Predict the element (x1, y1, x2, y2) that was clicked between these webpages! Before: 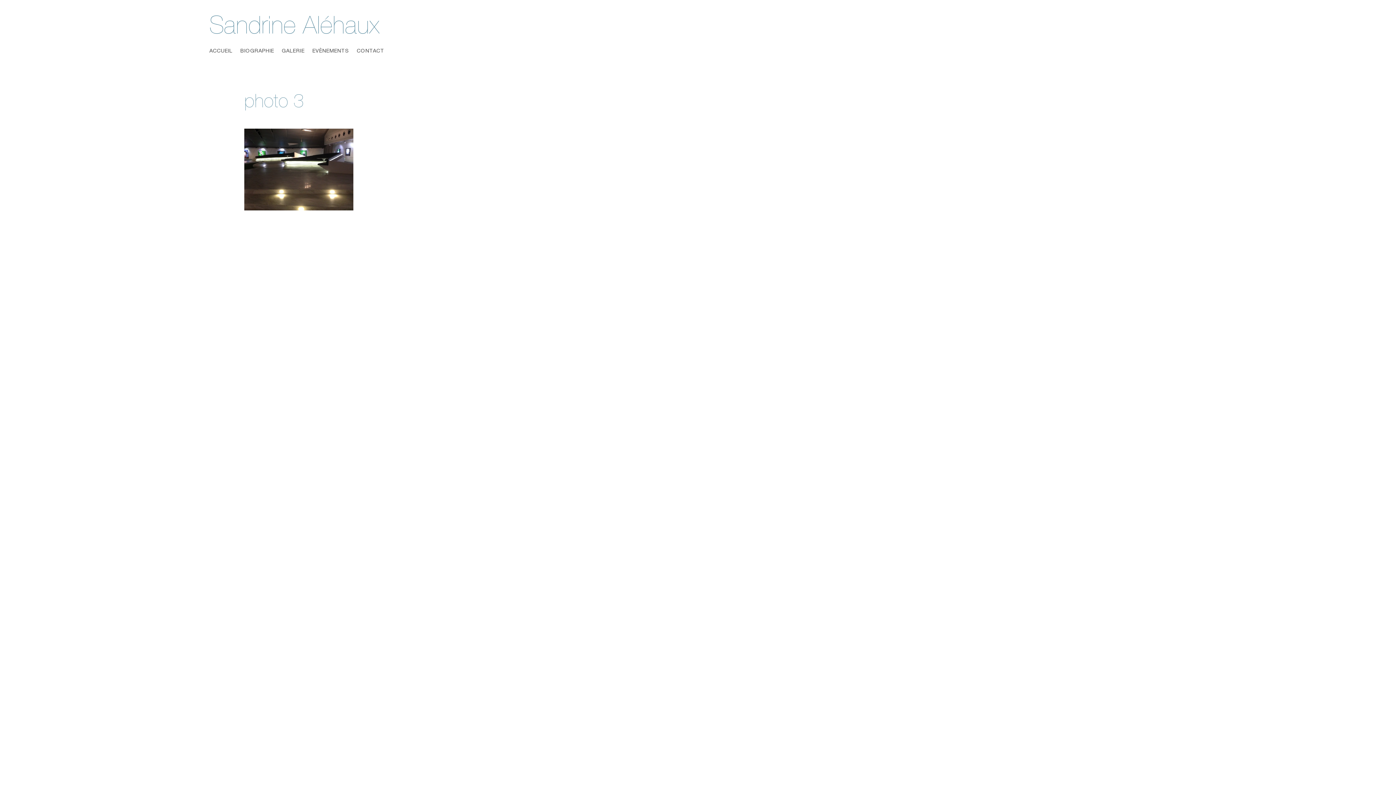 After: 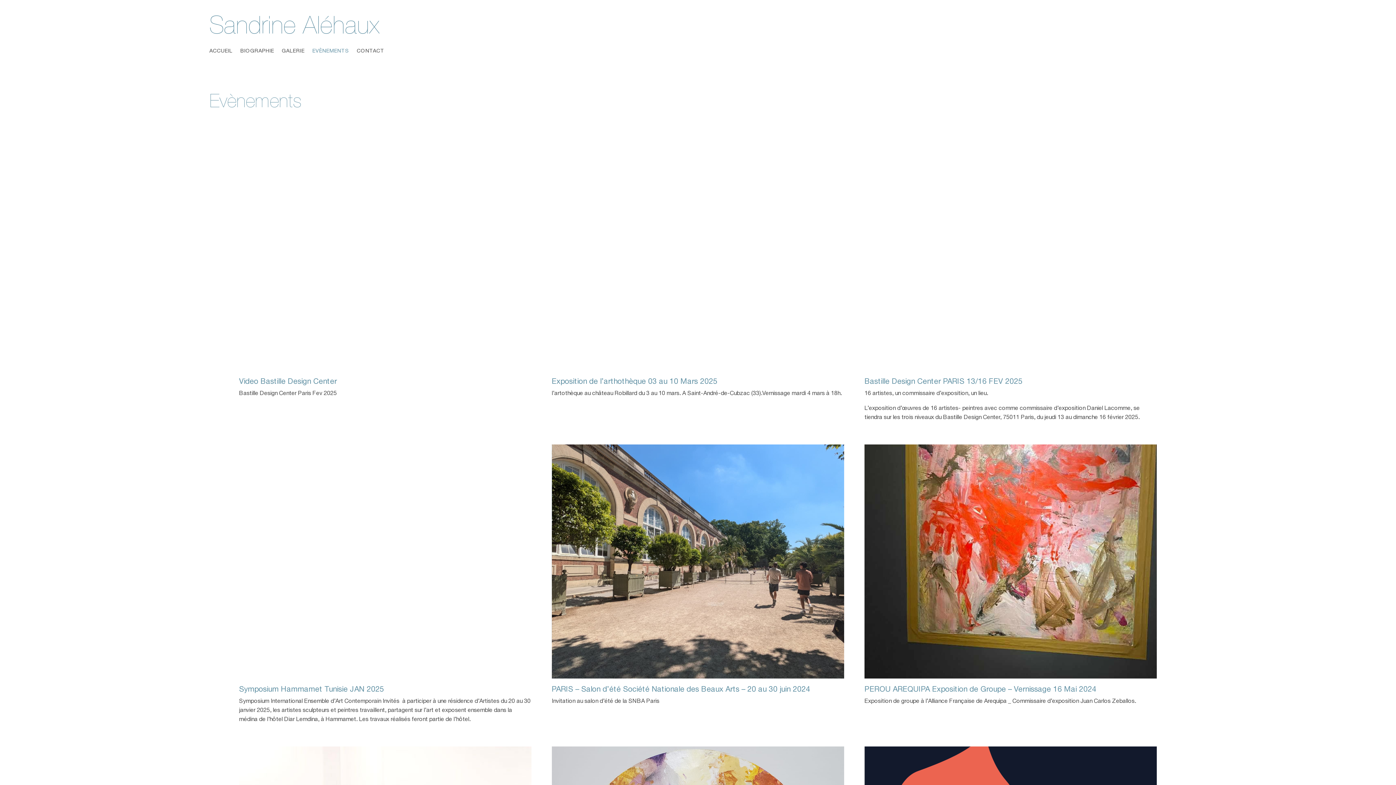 Action: bbox: (312, 46, 356, 57) label: EVÈNEMENTS